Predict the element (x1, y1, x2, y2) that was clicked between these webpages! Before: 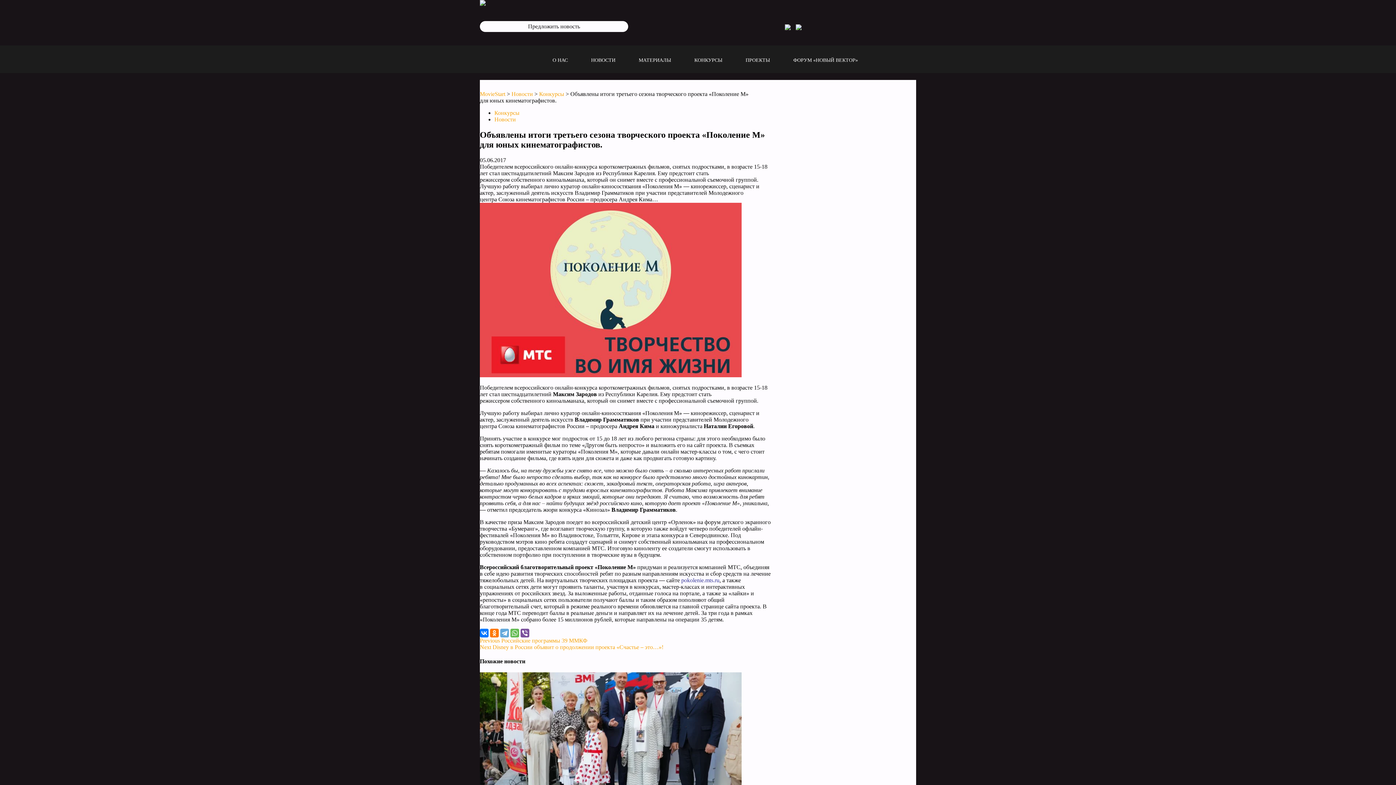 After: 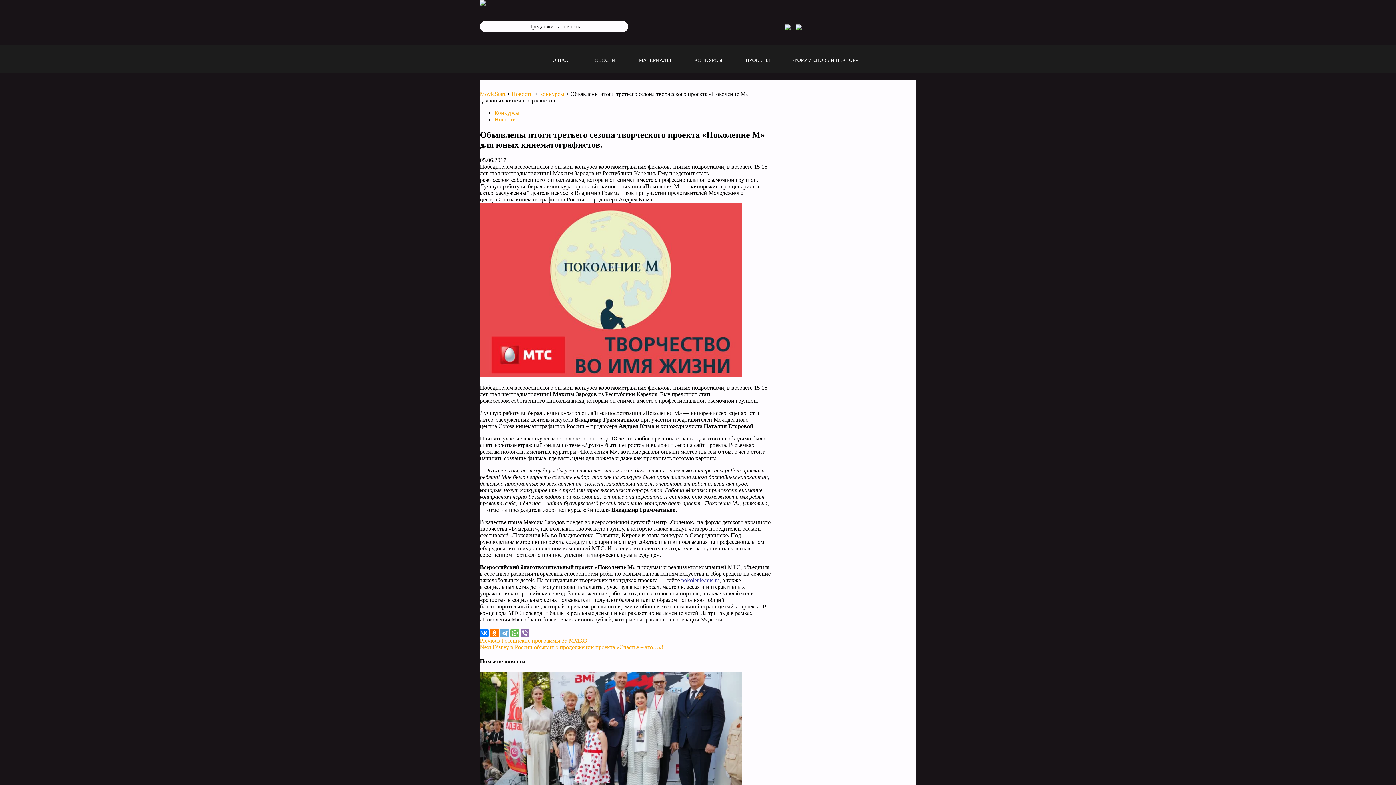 Action: bbox: (520, 629, 529, 637)